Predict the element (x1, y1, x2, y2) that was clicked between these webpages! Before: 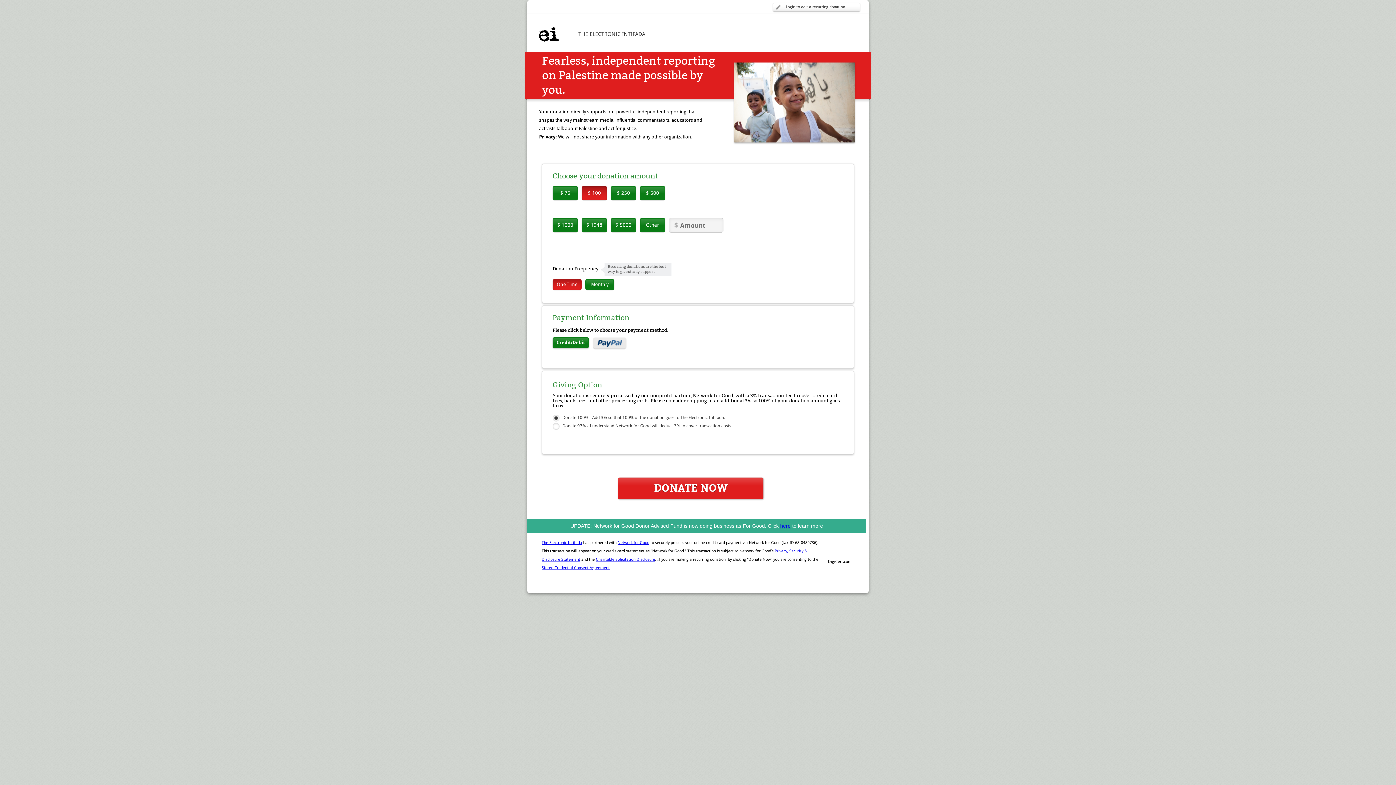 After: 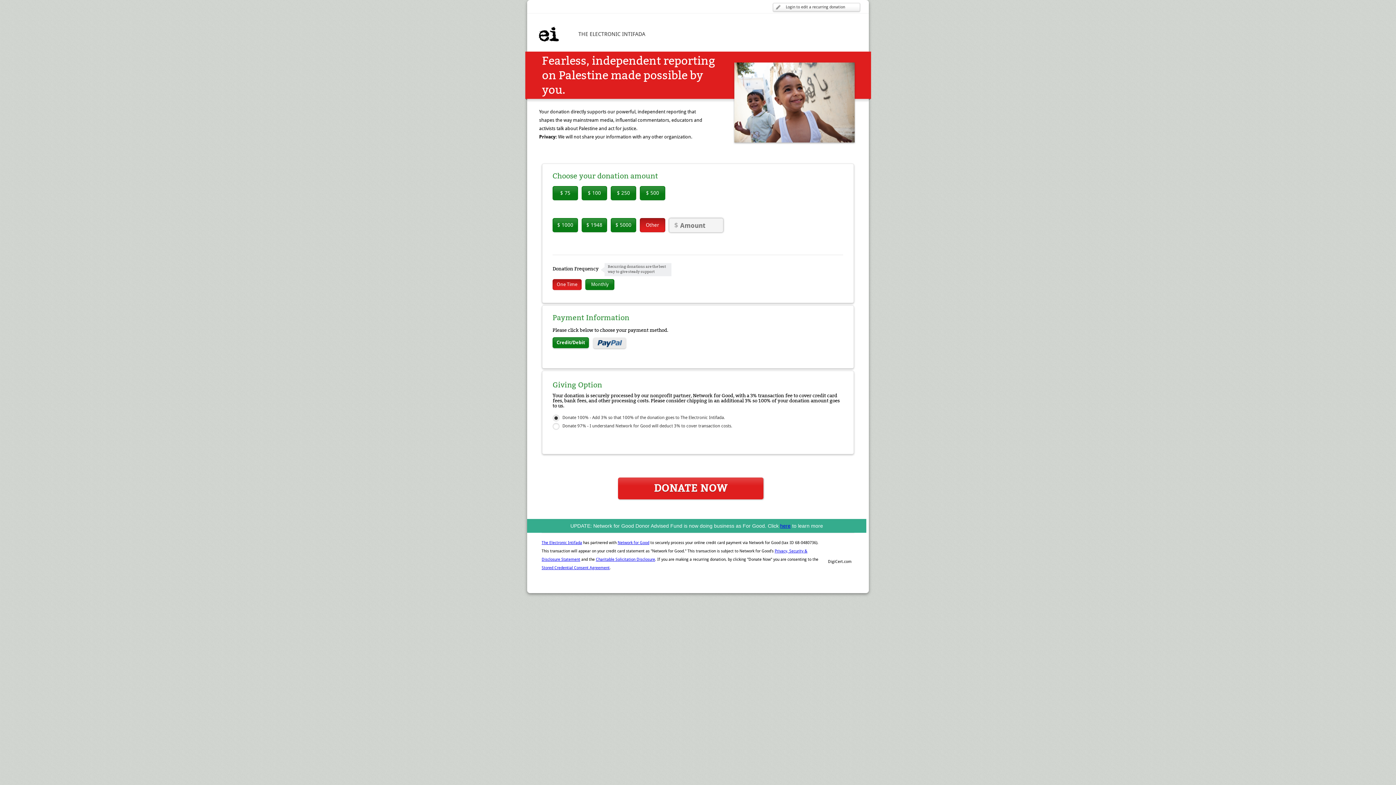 Action: bbox: (640, 218, 665, 232) label: Other